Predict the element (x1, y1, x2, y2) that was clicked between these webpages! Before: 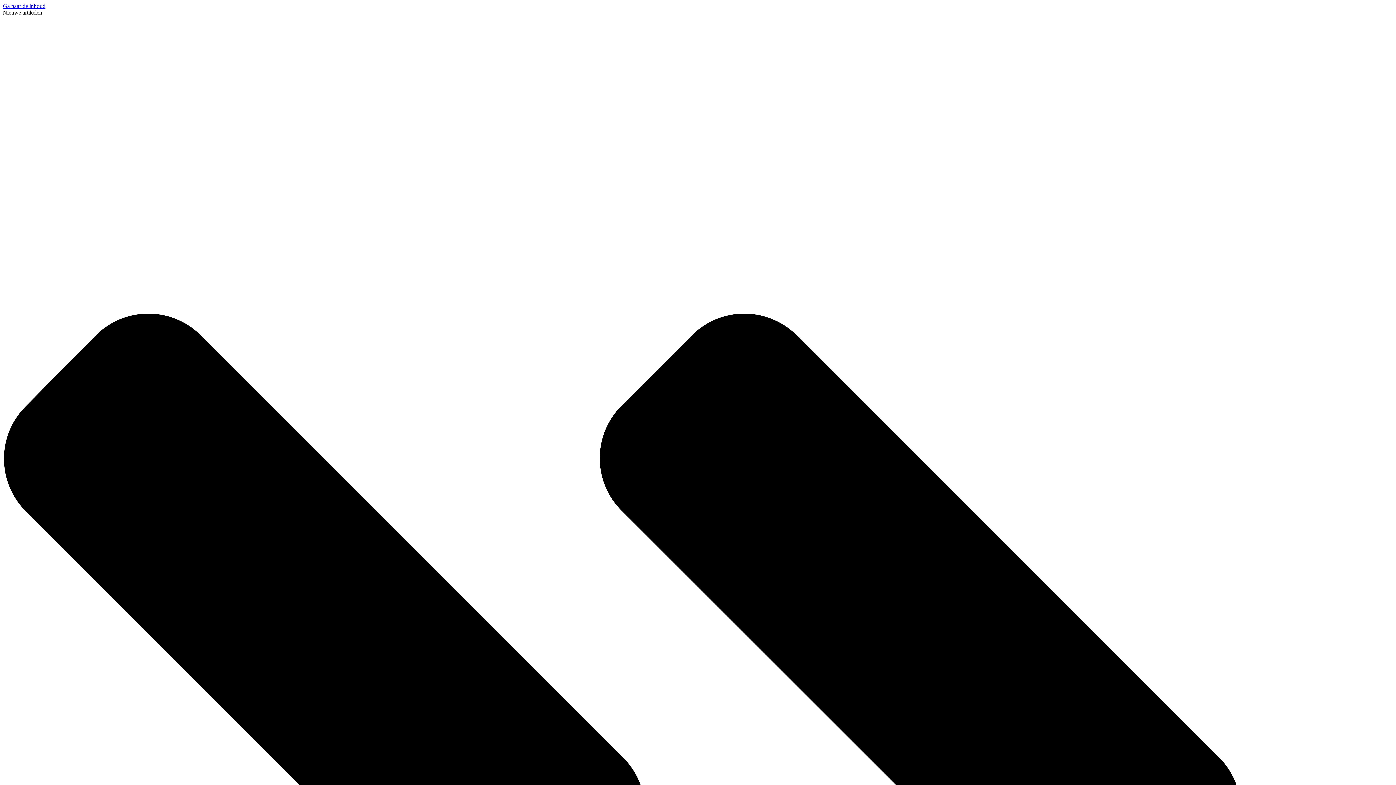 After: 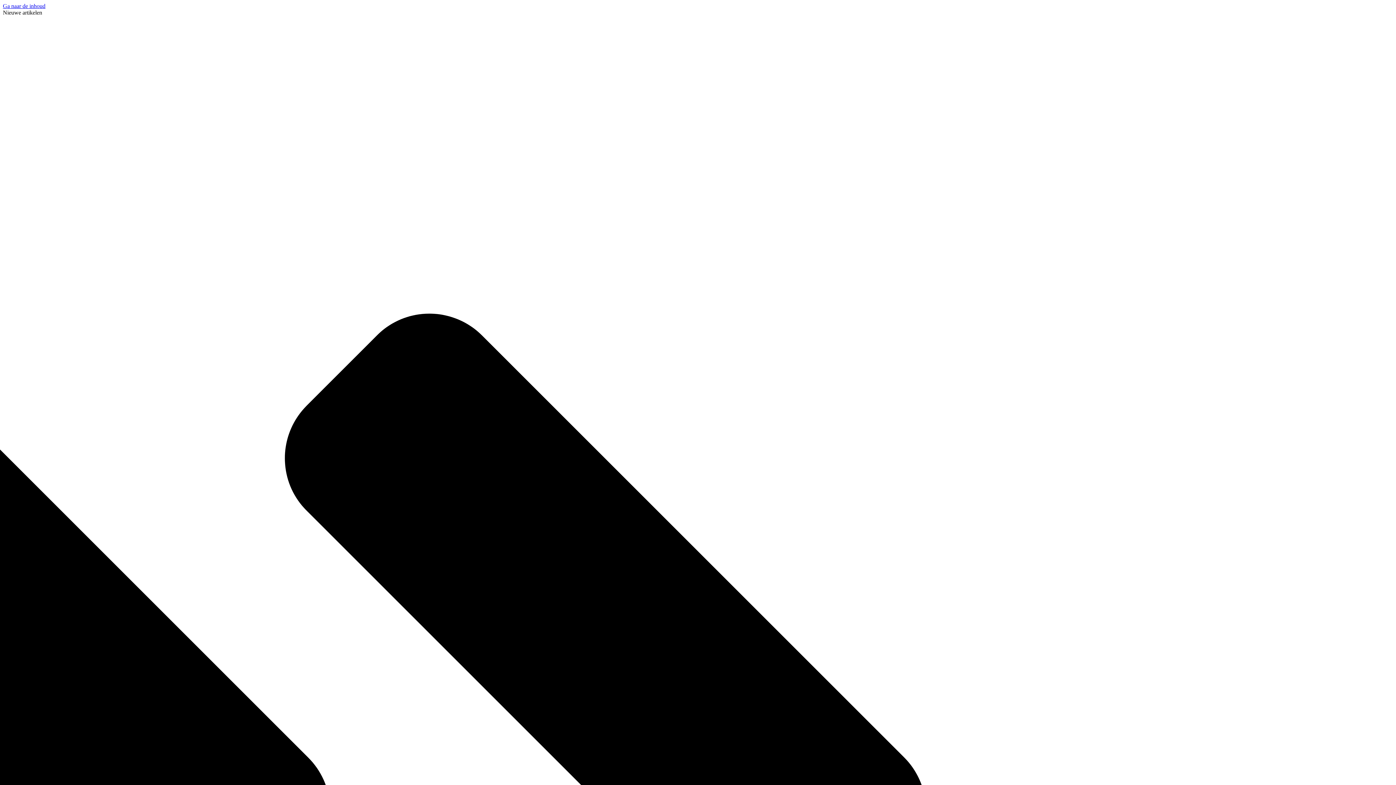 Action: bbox: (2, 2, 45, 9) label: Ga naar de inhoud